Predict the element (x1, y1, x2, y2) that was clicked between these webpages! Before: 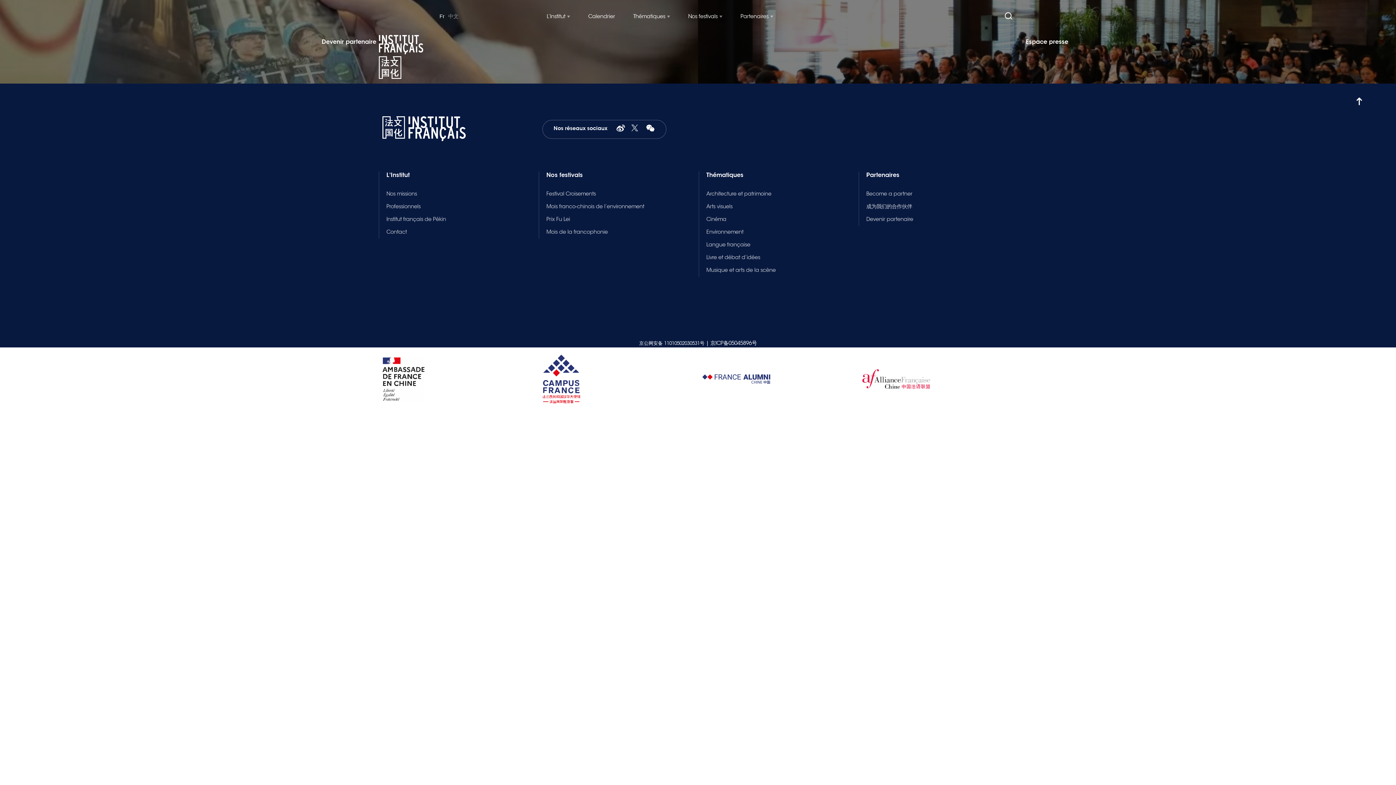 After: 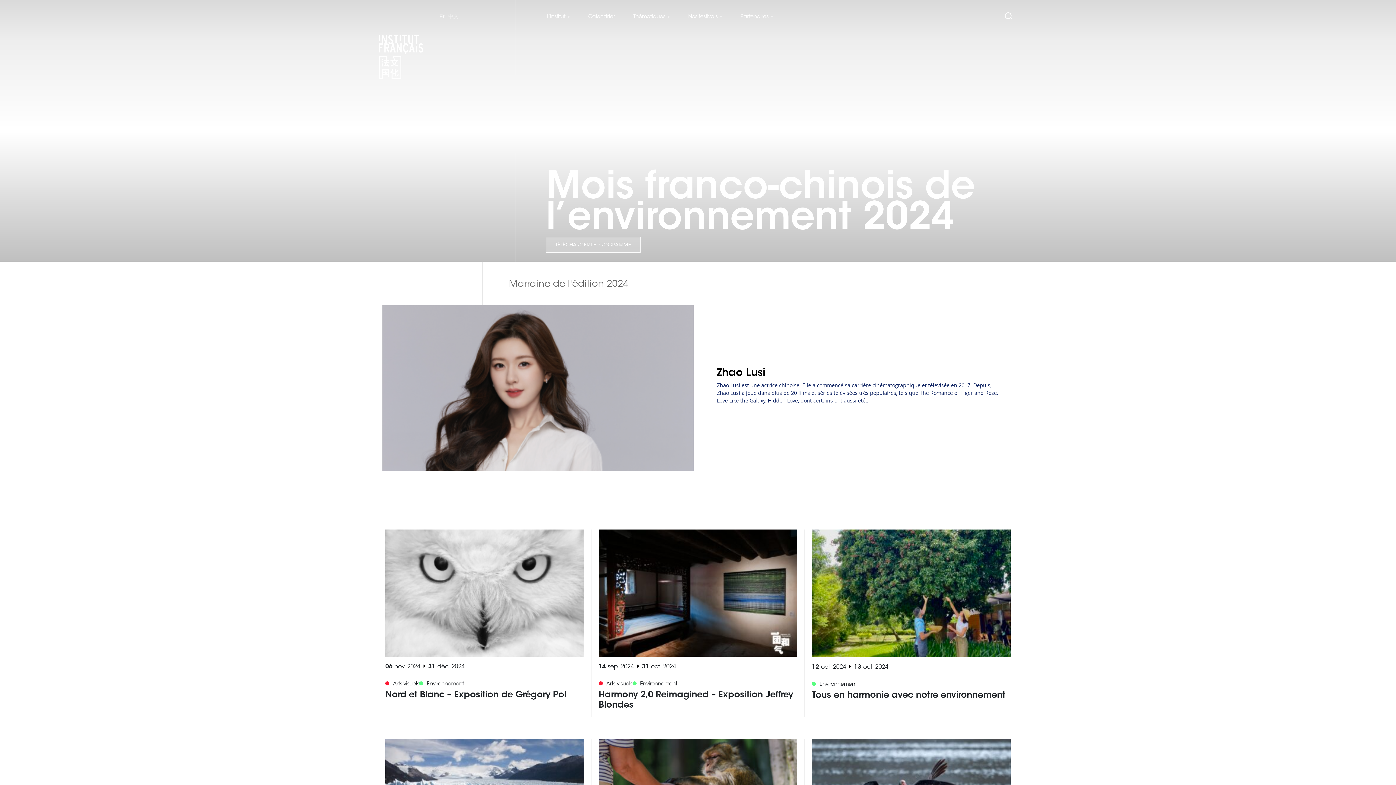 Action: label: Mois franco-chinois de l’environnement bbox: (546, 203, 644, 209)